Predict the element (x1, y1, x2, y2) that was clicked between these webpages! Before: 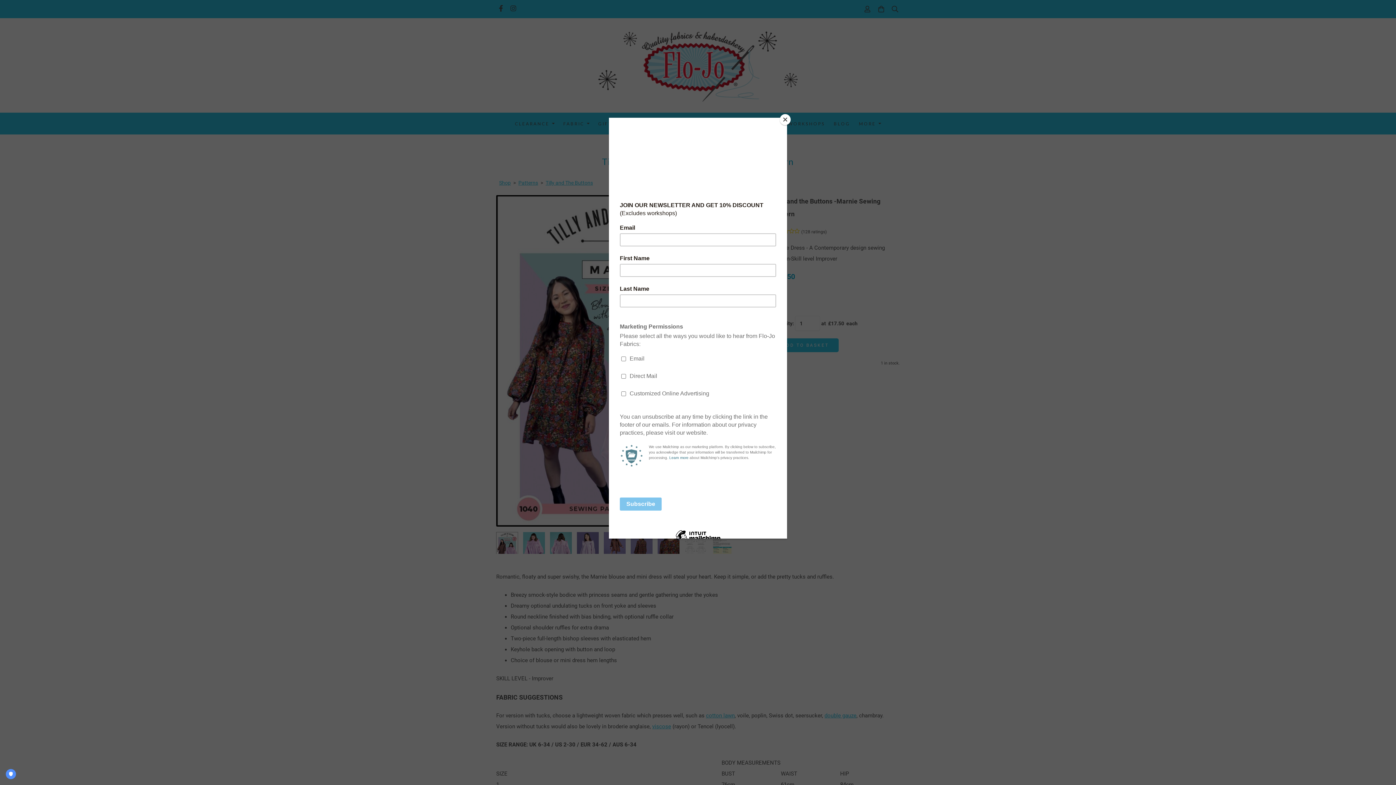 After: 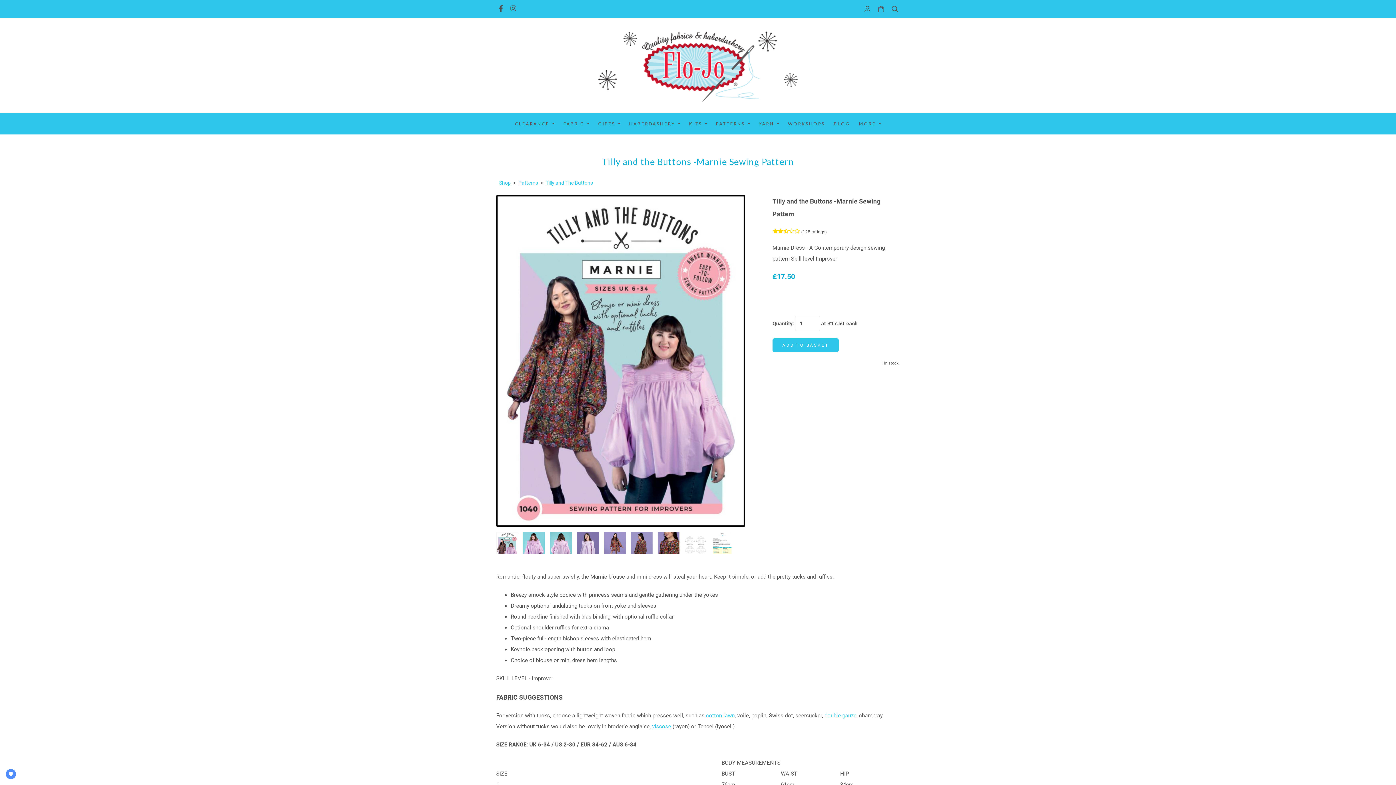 Action: bbox: (780, 114, 790, 125) label: Close